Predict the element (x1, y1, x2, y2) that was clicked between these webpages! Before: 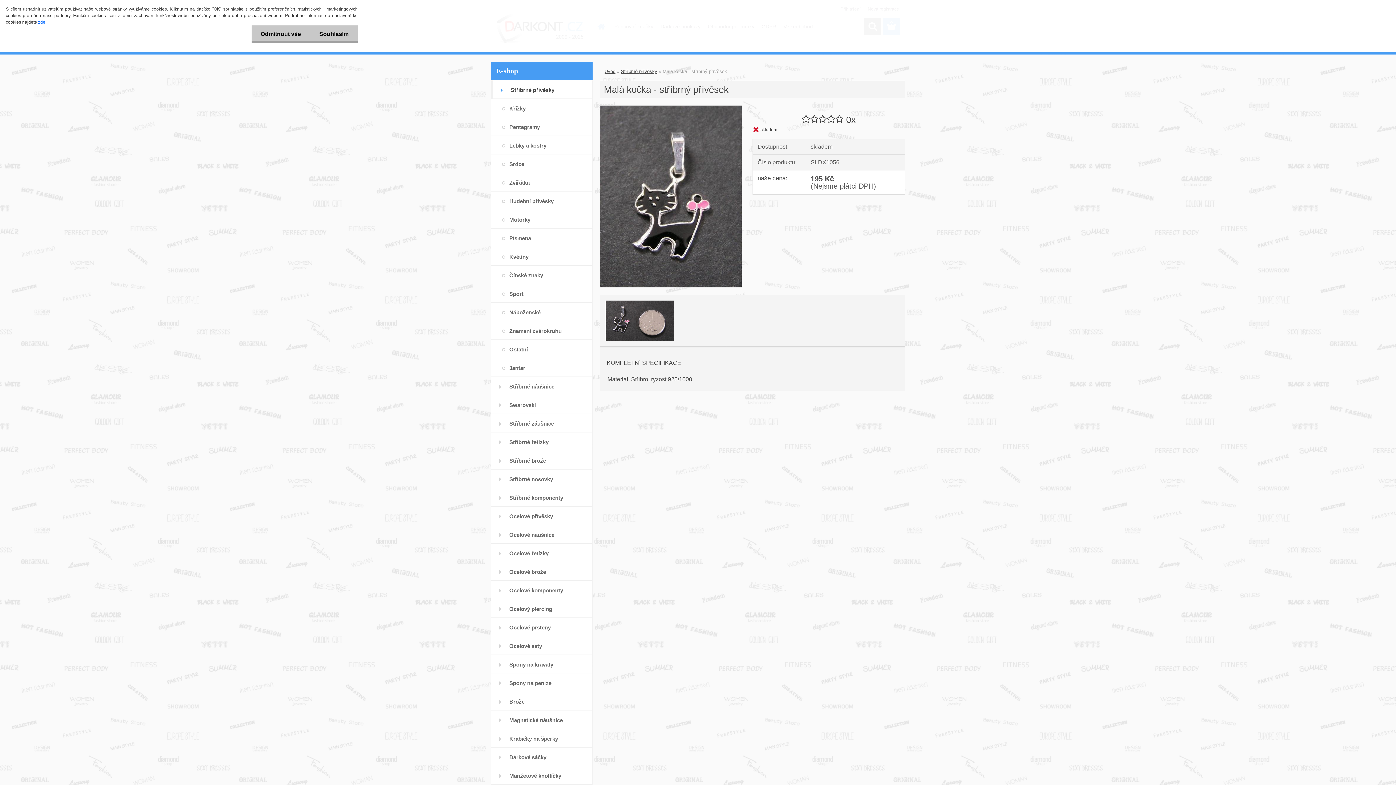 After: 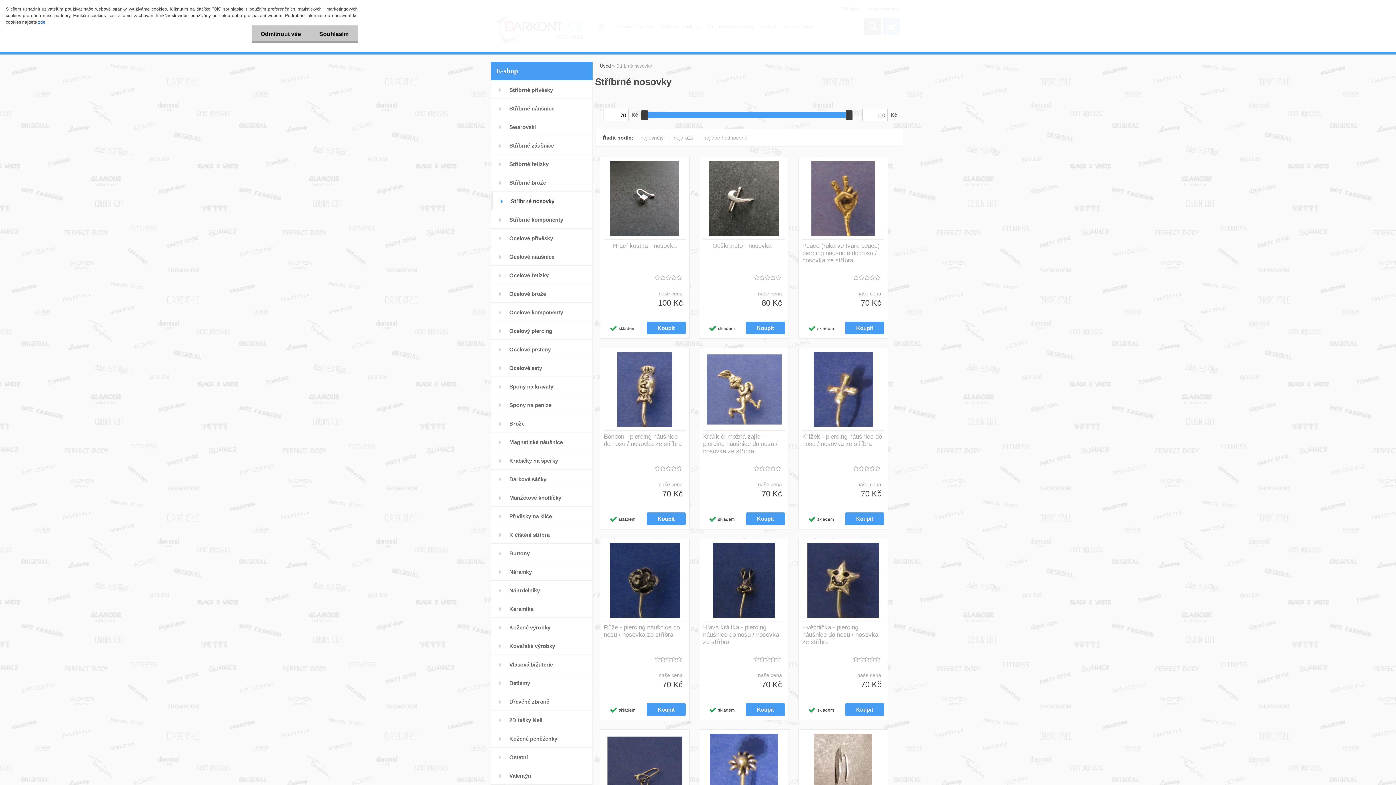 Action: bbox: (490, 469, 592, 488) label: Stříbrné nosovky